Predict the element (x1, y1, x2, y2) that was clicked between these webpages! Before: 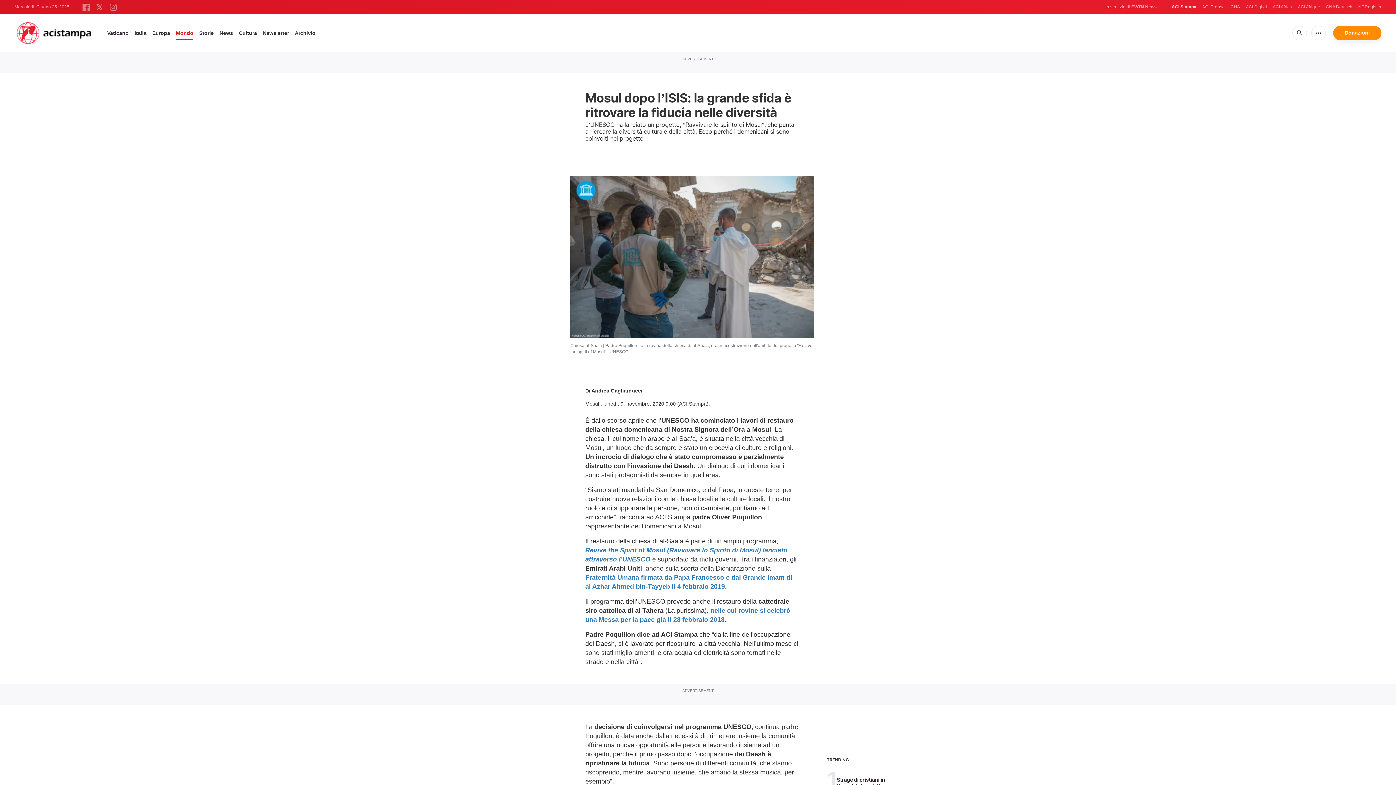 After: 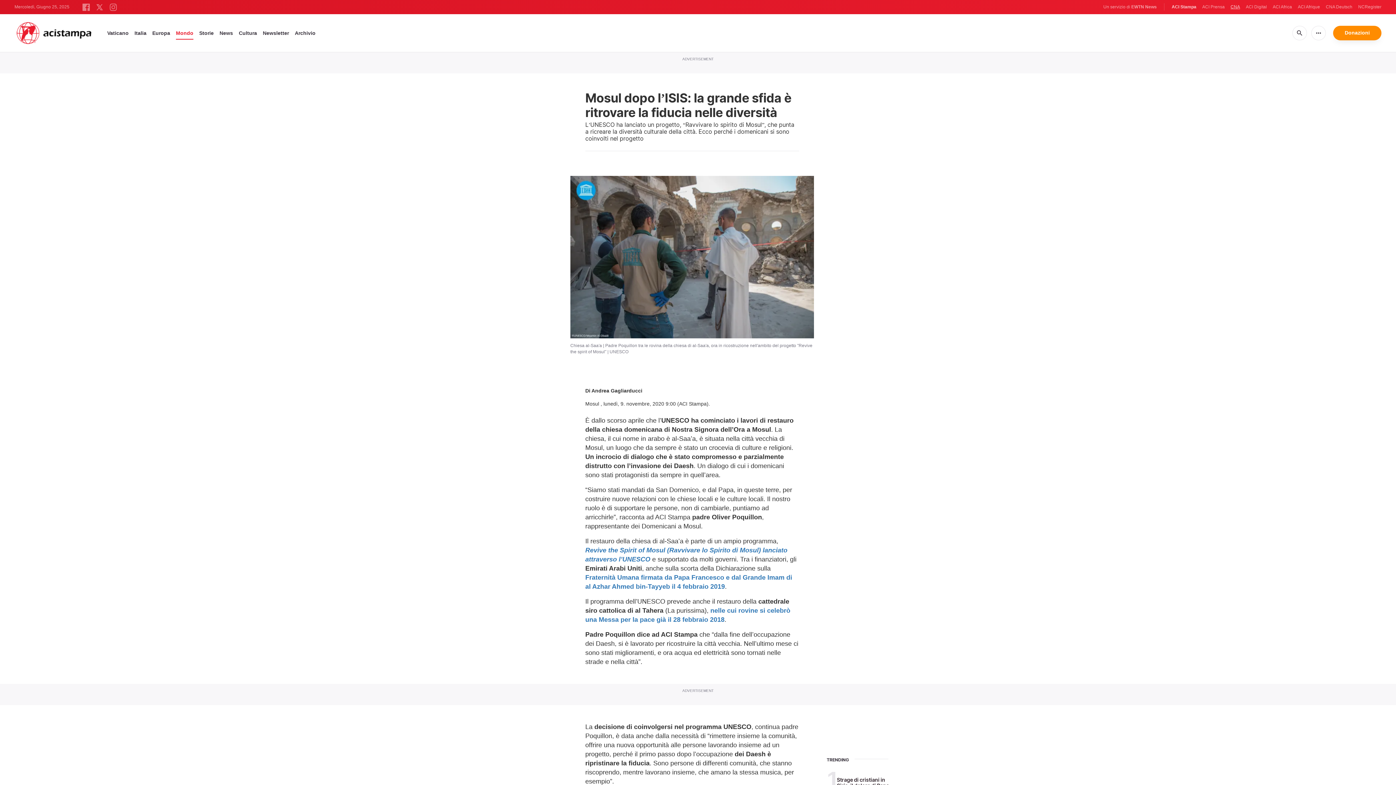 Action: bbox: (1230, 4, 1240, 10) label: CNA